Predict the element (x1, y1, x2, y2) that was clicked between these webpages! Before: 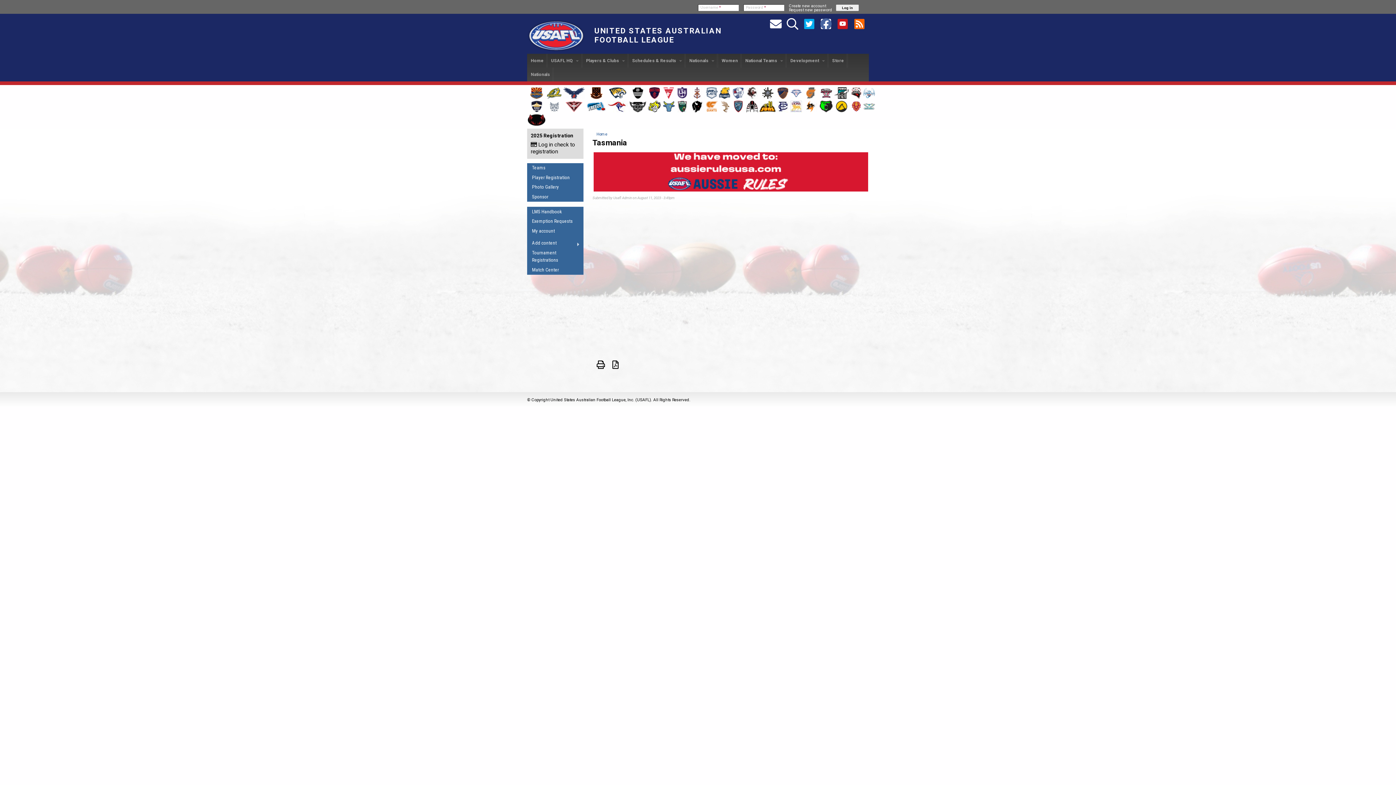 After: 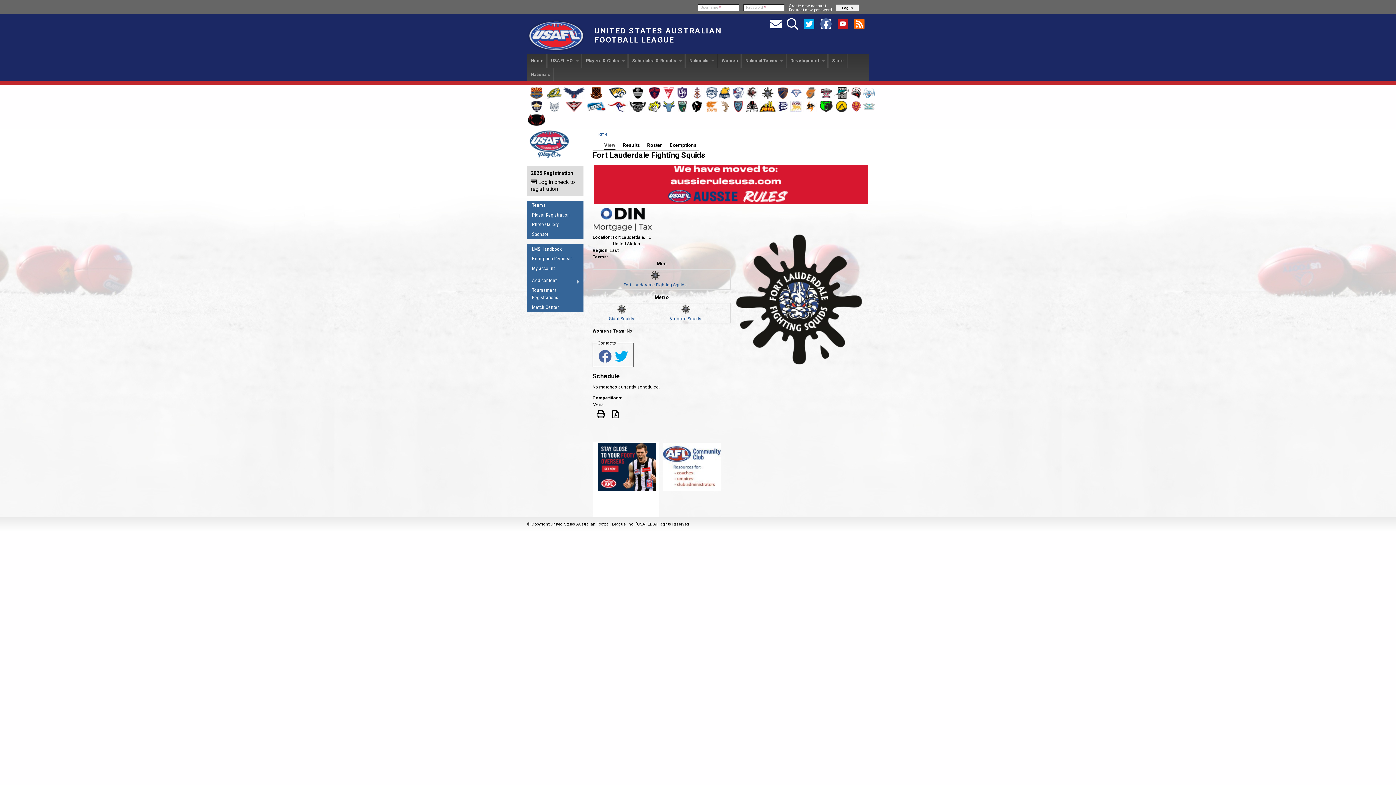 Action: bbox: (762, 94, 773, 100)